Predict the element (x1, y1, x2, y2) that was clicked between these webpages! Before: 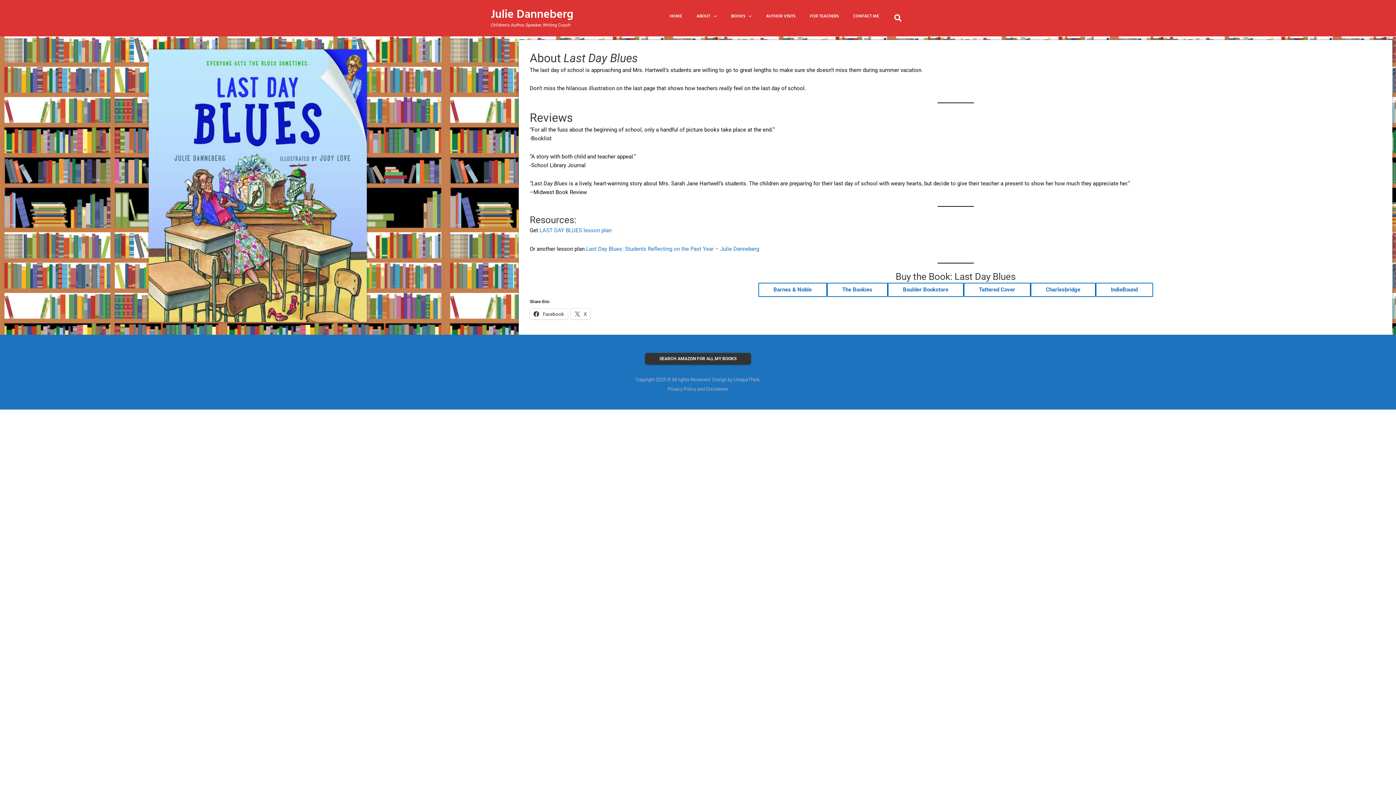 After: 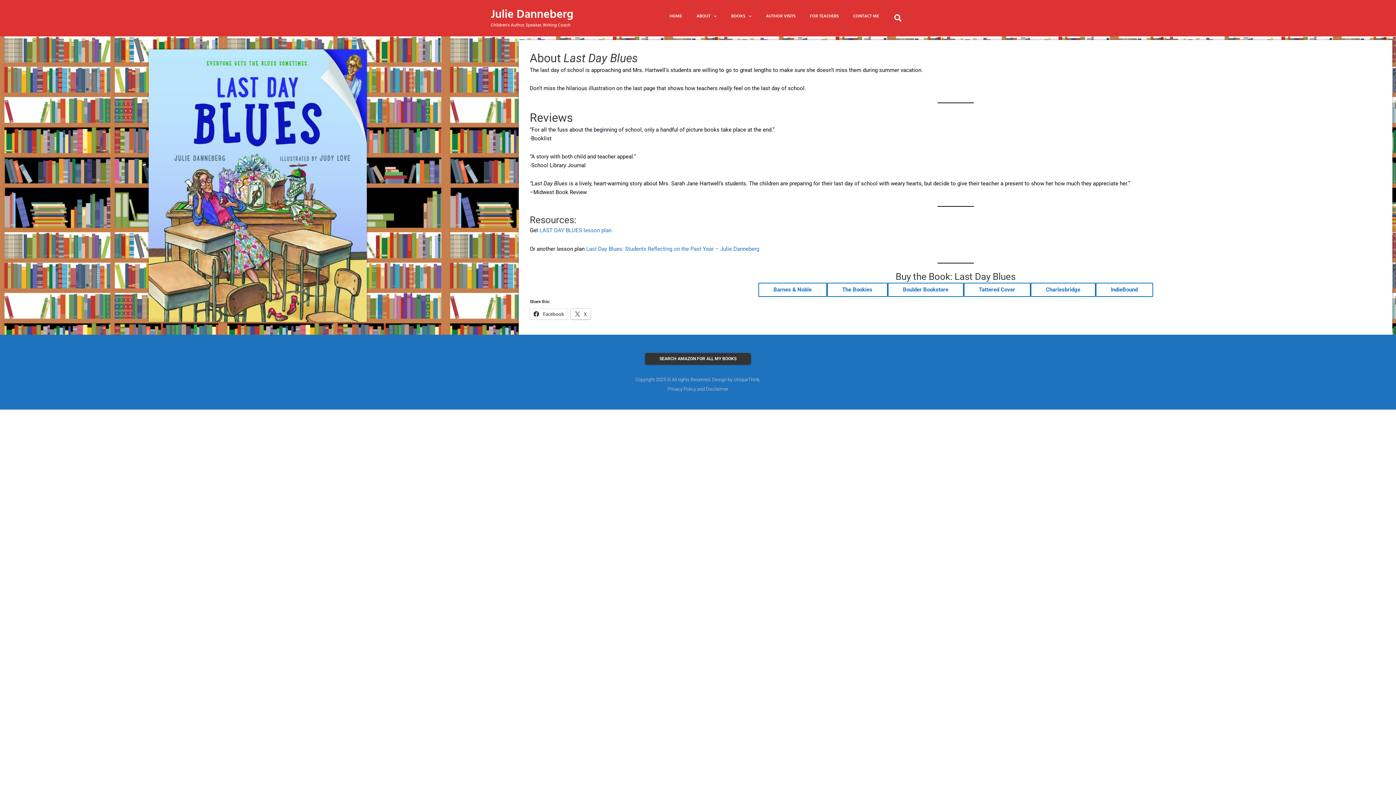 Action: bbox: (570, 308, 590, 319) label:  X